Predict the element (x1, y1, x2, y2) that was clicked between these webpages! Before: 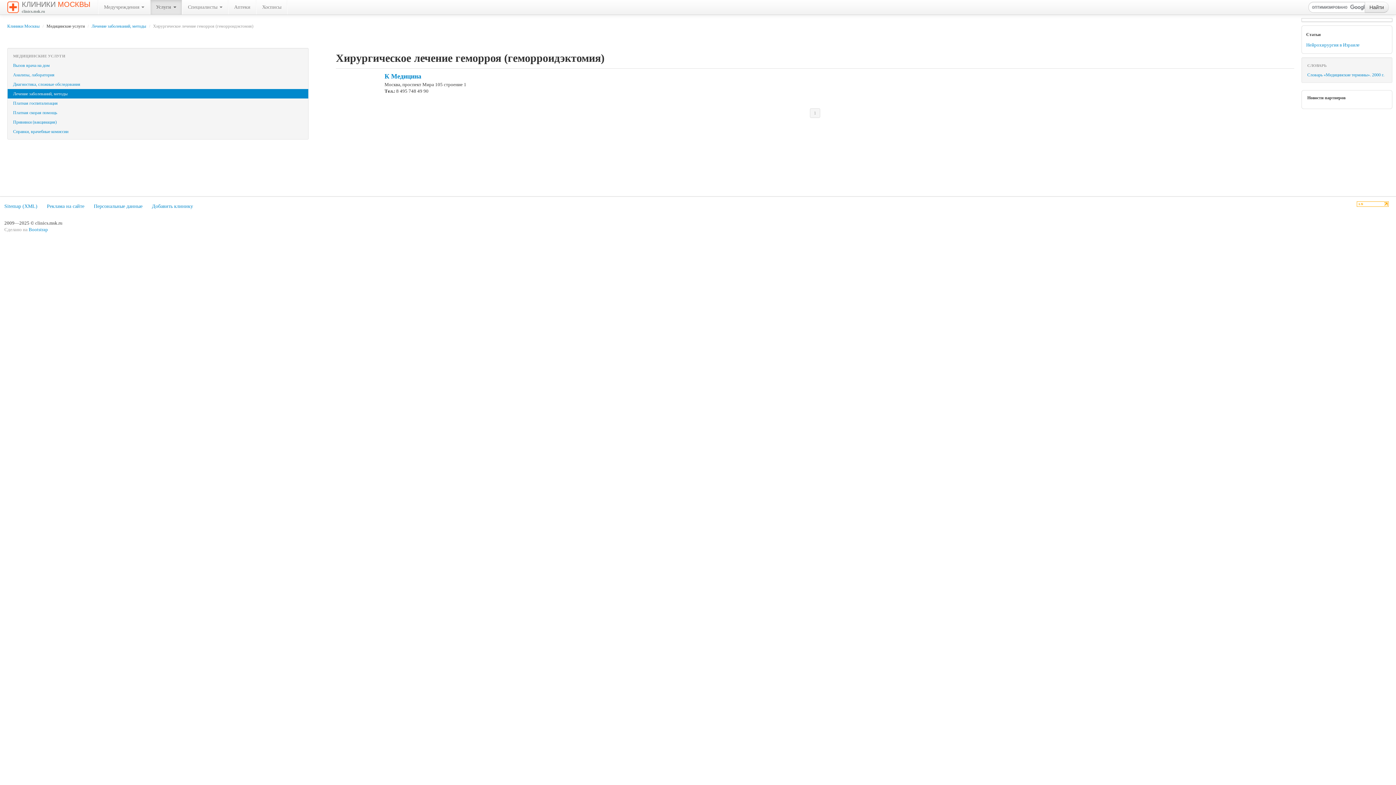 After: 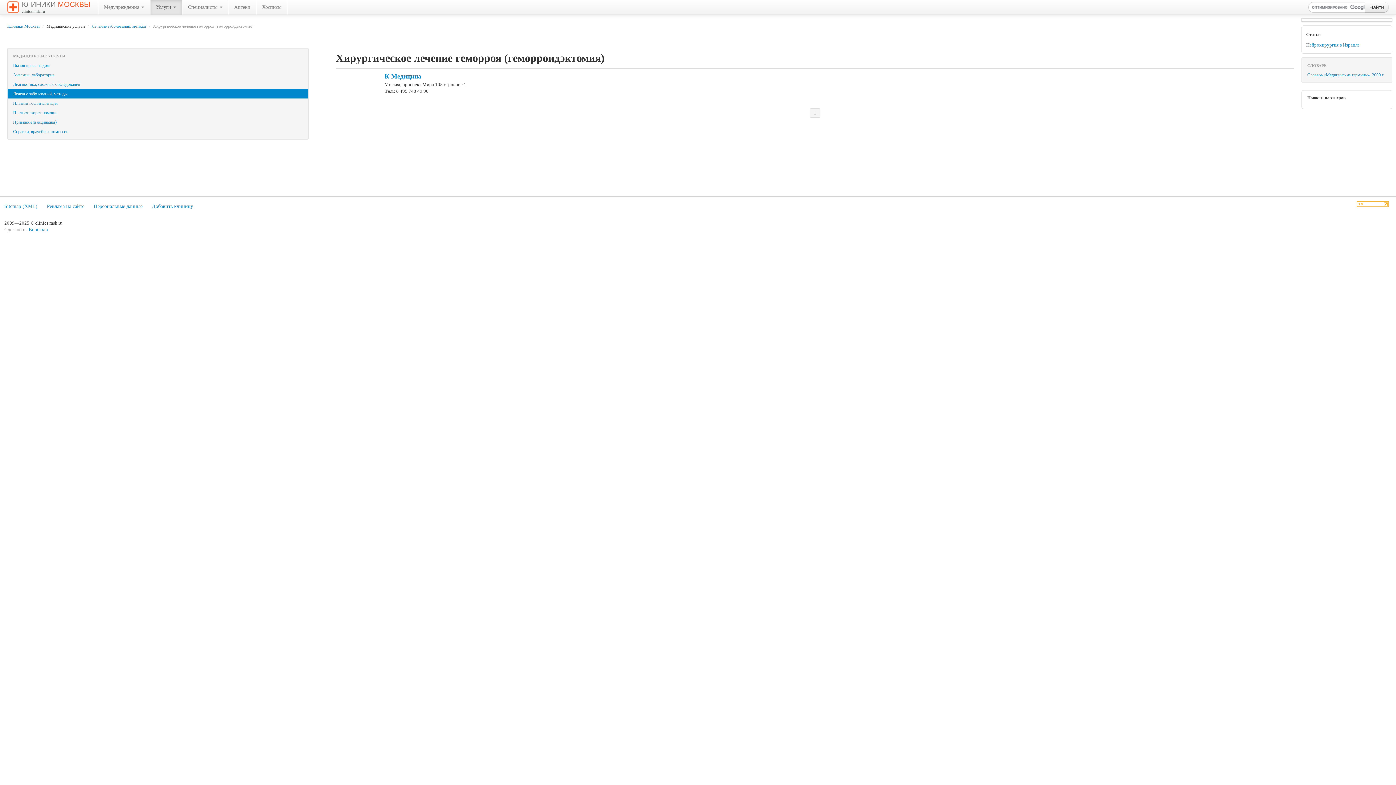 Action: bbox: (1357, 201, 1389, 206)